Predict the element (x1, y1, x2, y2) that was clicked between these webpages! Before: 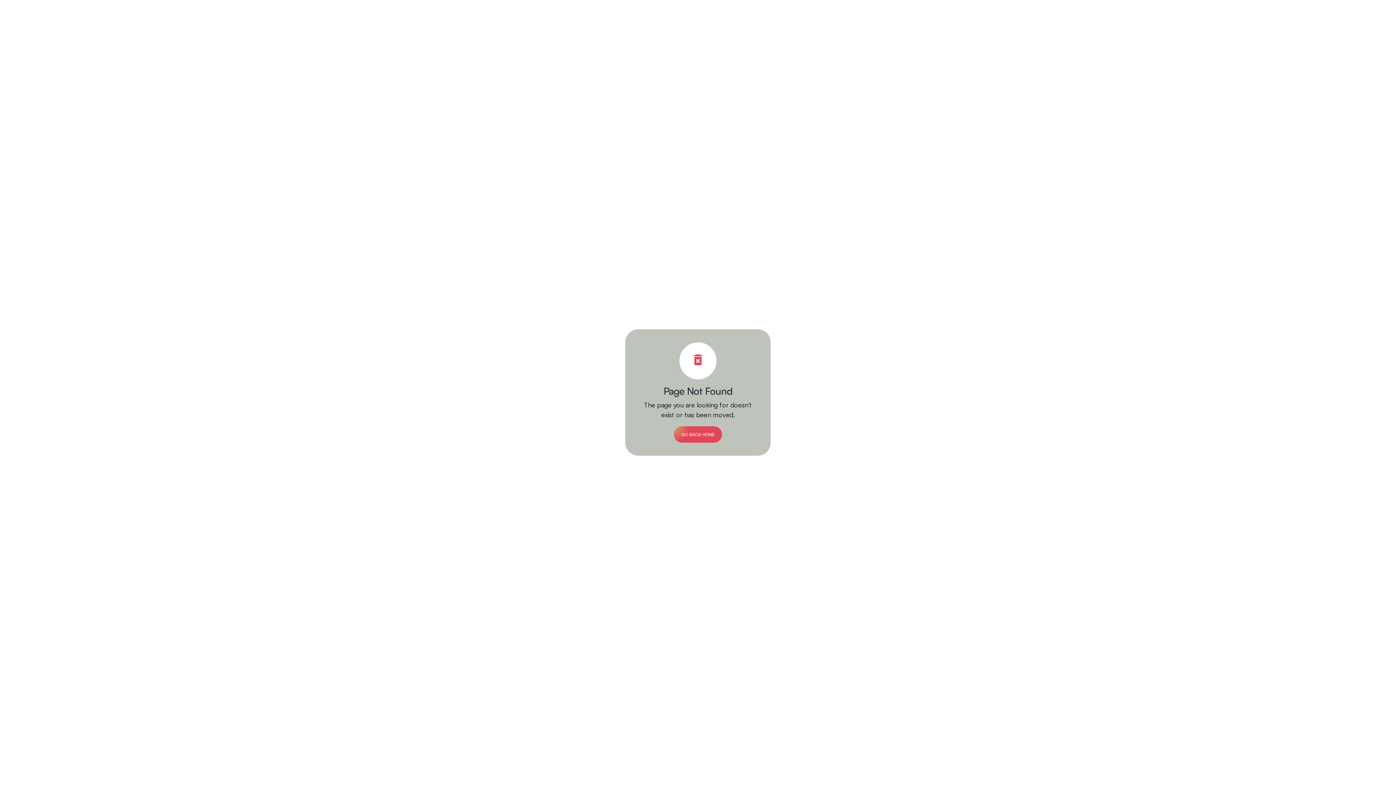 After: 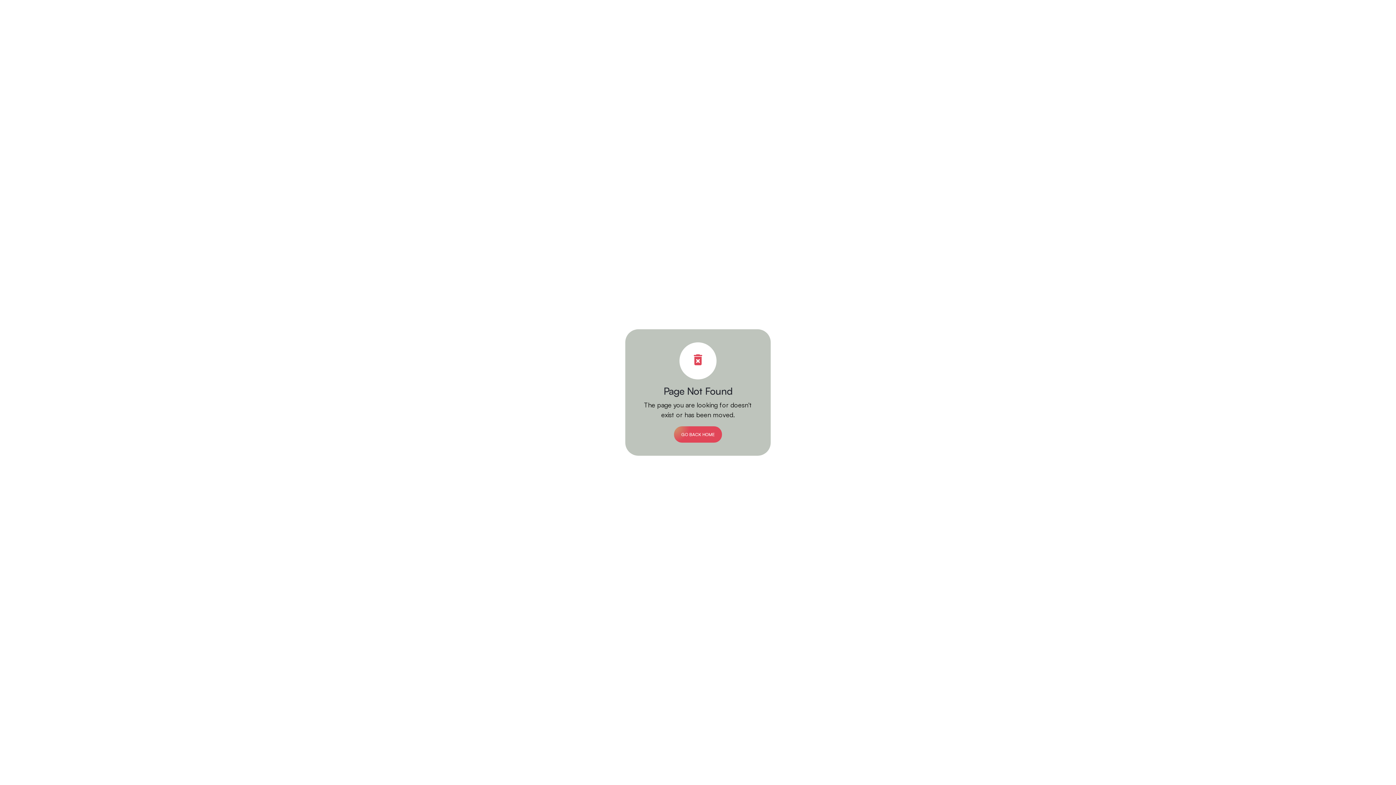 Action: bbox: (674, 426, 722, 442) label: GO BACK HOME